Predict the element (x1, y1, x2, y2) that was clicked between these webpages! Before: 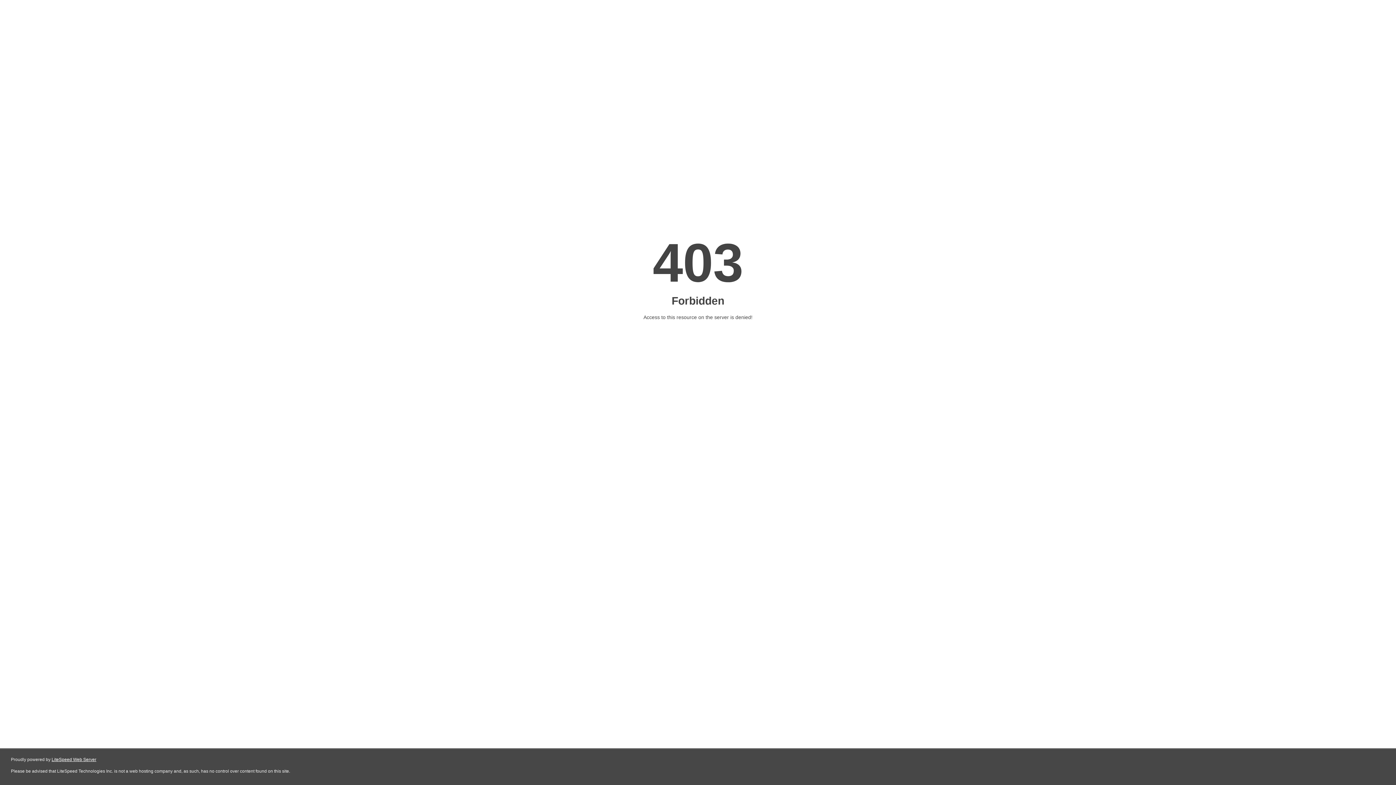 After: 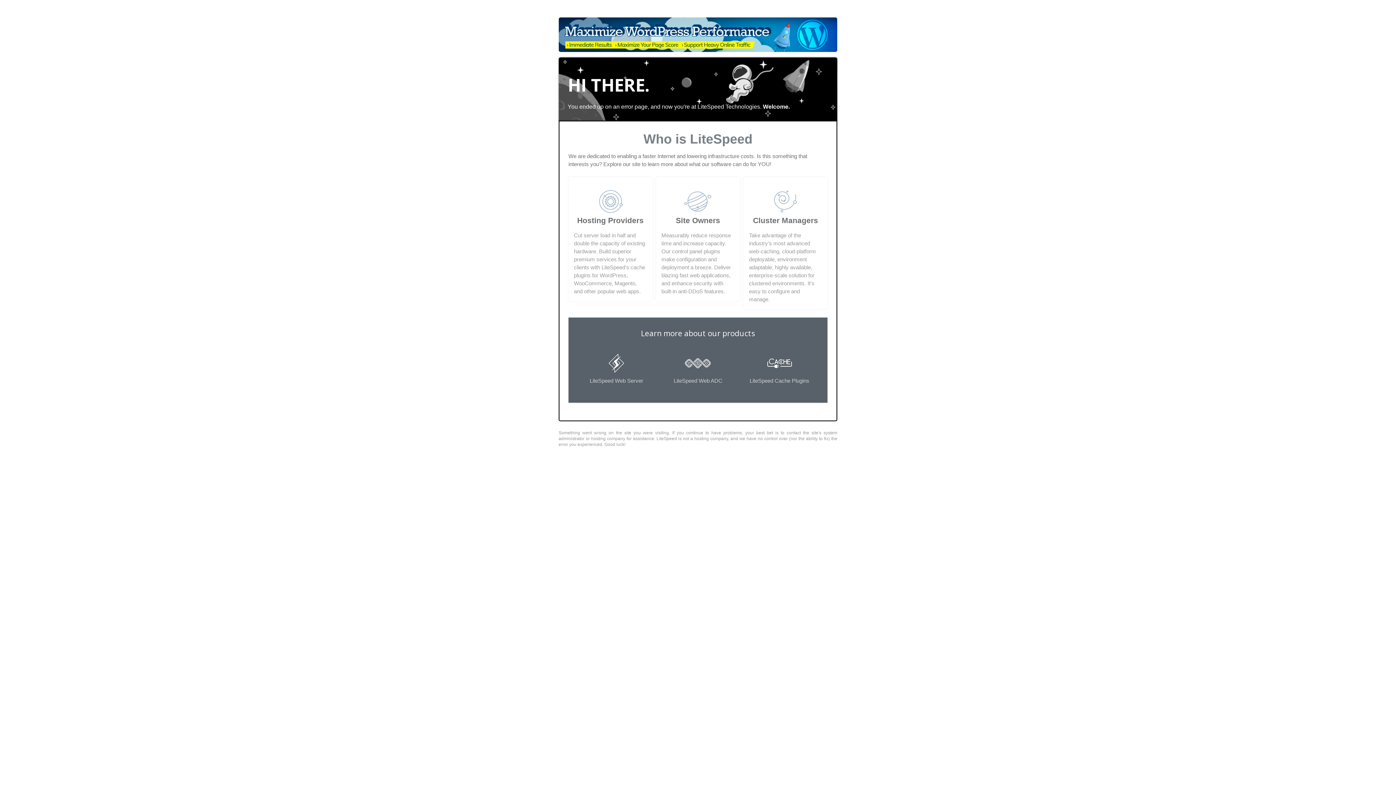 Action: label: LiteSpeed Web Server bbox: (51, 757, 96, 762)